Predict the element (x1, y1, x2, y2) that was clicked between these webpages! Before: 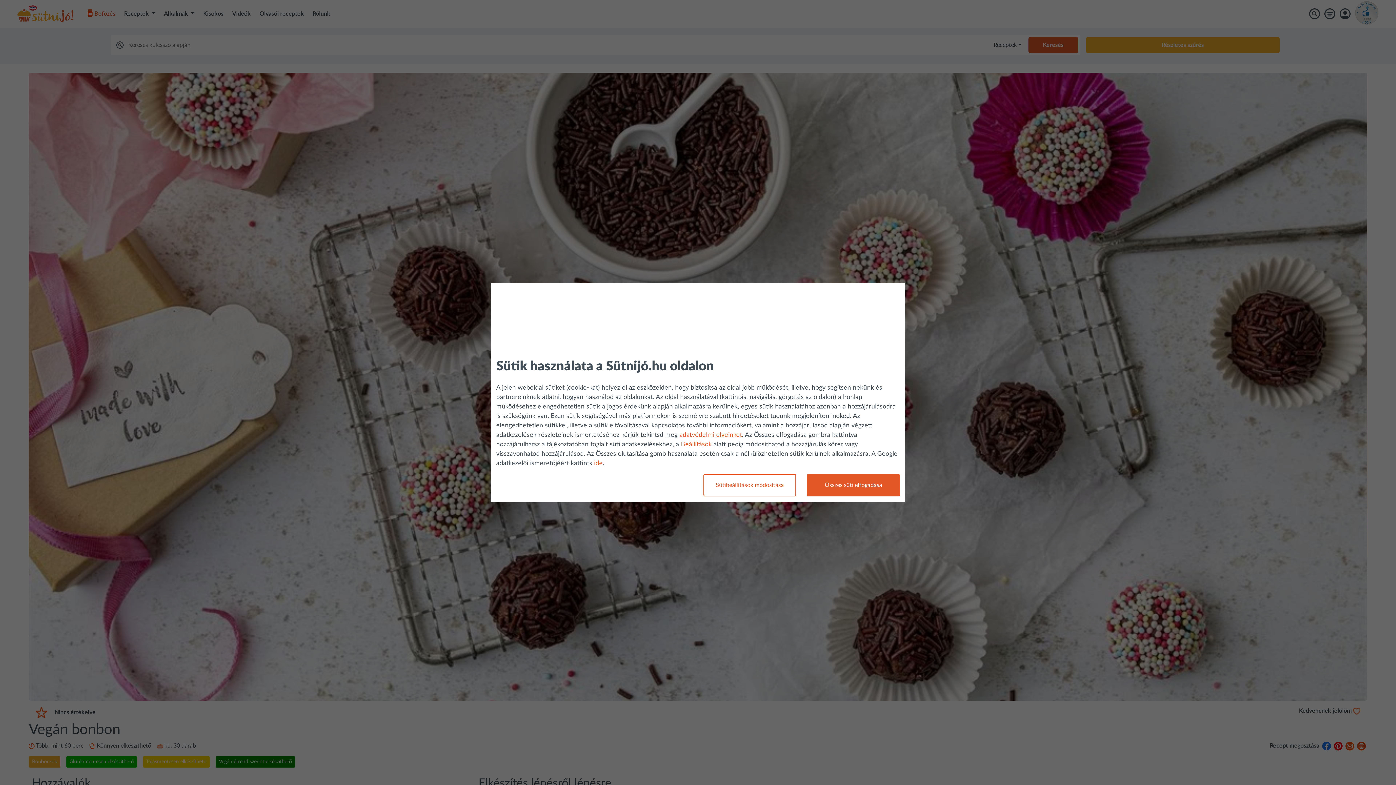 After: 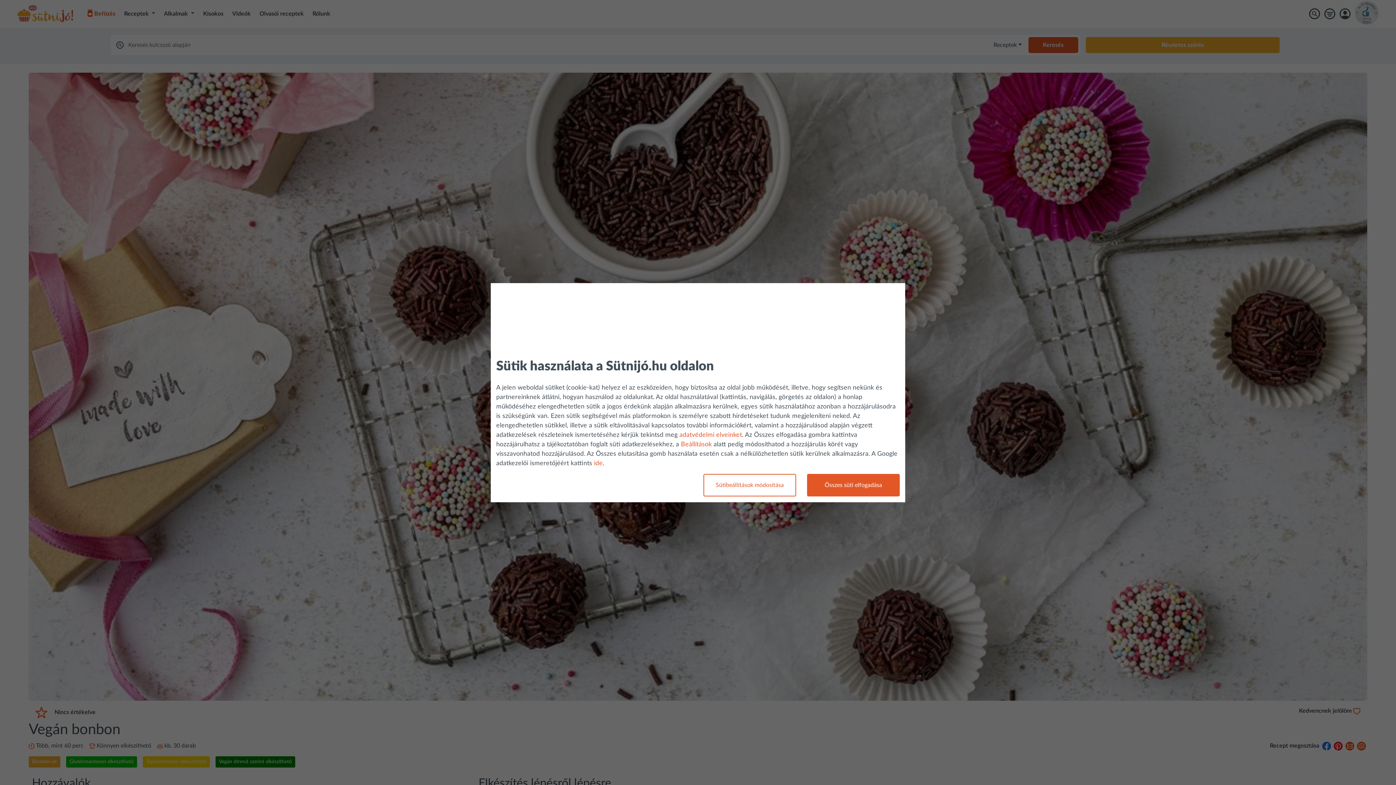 Action: label: adatvédelmi elveinket bbox: (679, 431, 742, 438)